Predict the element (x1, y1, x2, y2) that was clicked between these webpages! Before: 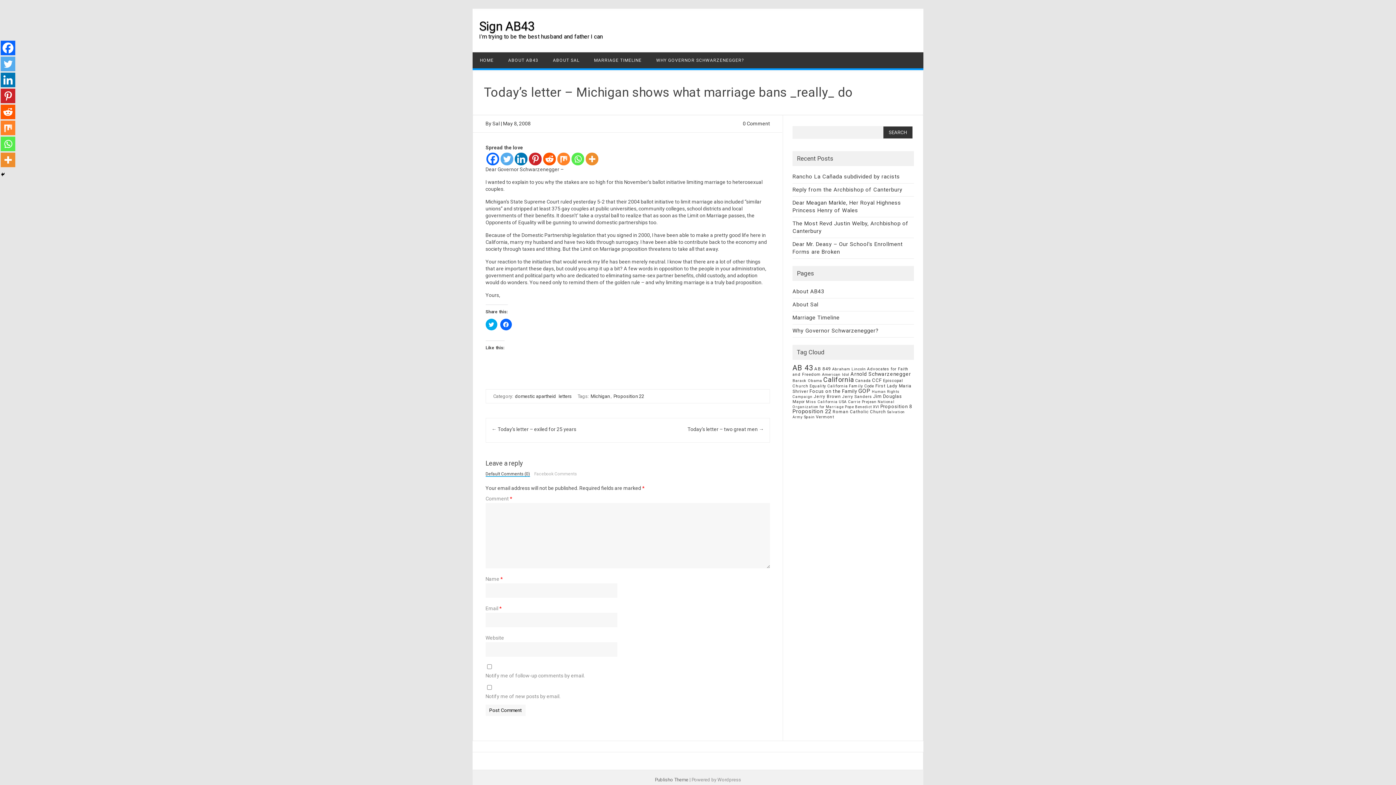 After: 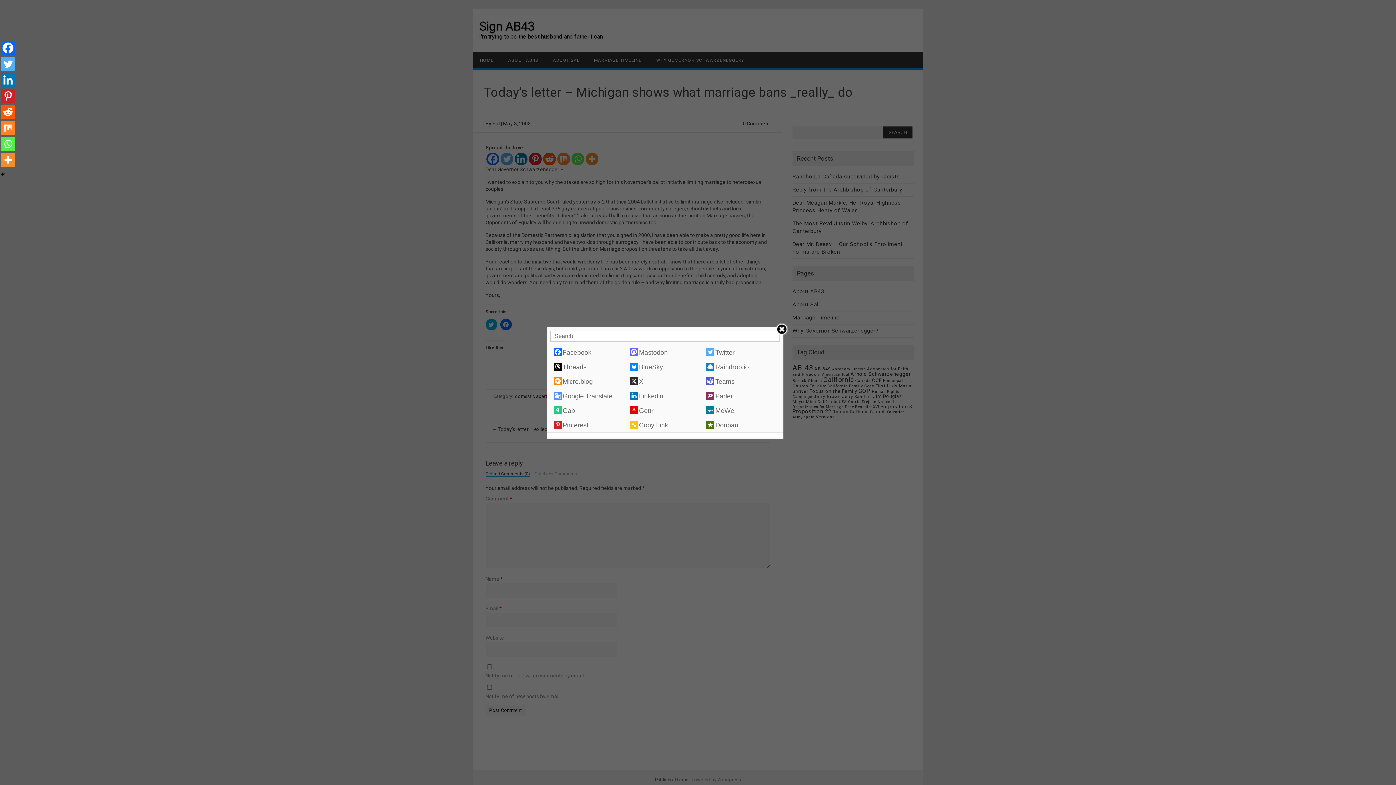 Action: bbox: (585, 152, 598, 165)